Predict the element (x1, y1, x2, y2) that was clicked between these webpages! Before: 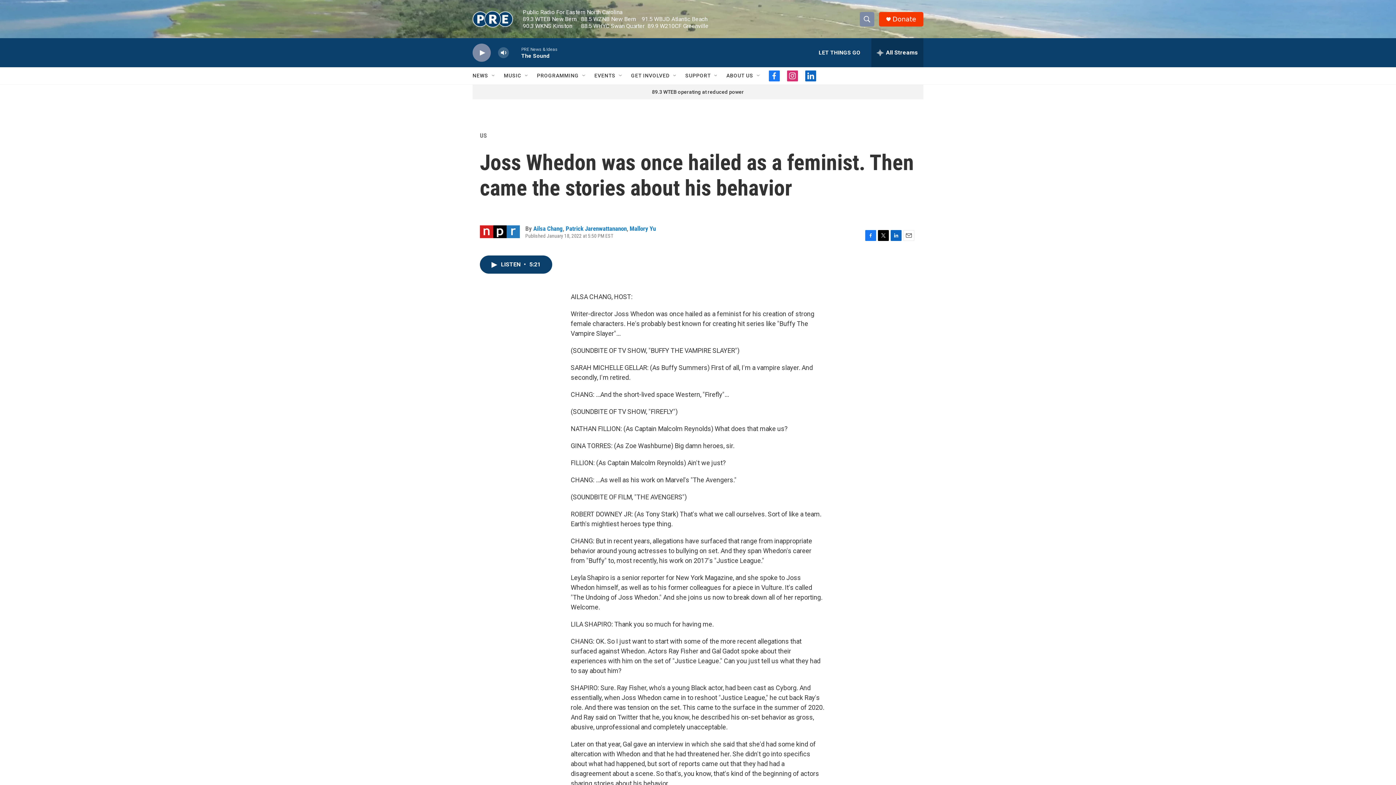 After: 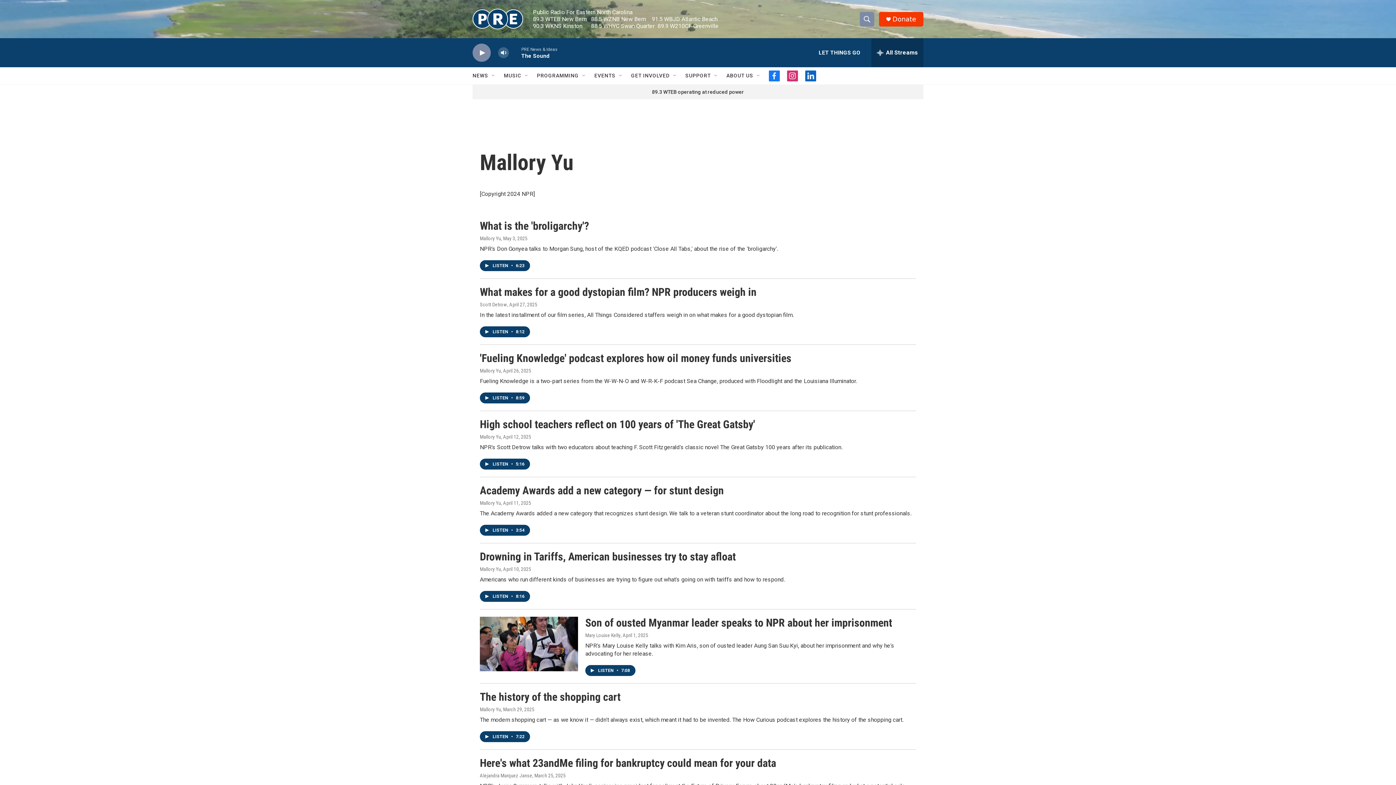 Action: label: Mallory Yu bbox: (629, 224, 656, 232)